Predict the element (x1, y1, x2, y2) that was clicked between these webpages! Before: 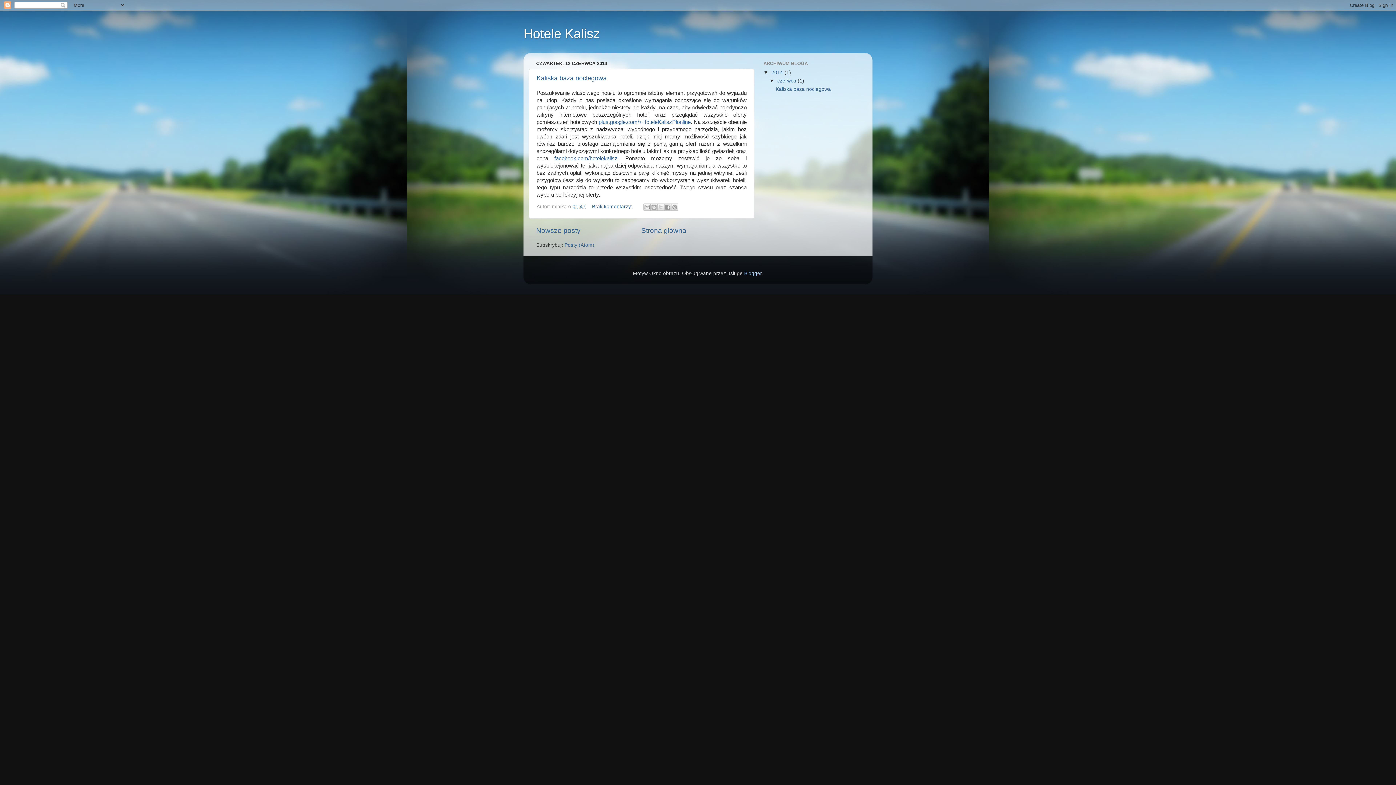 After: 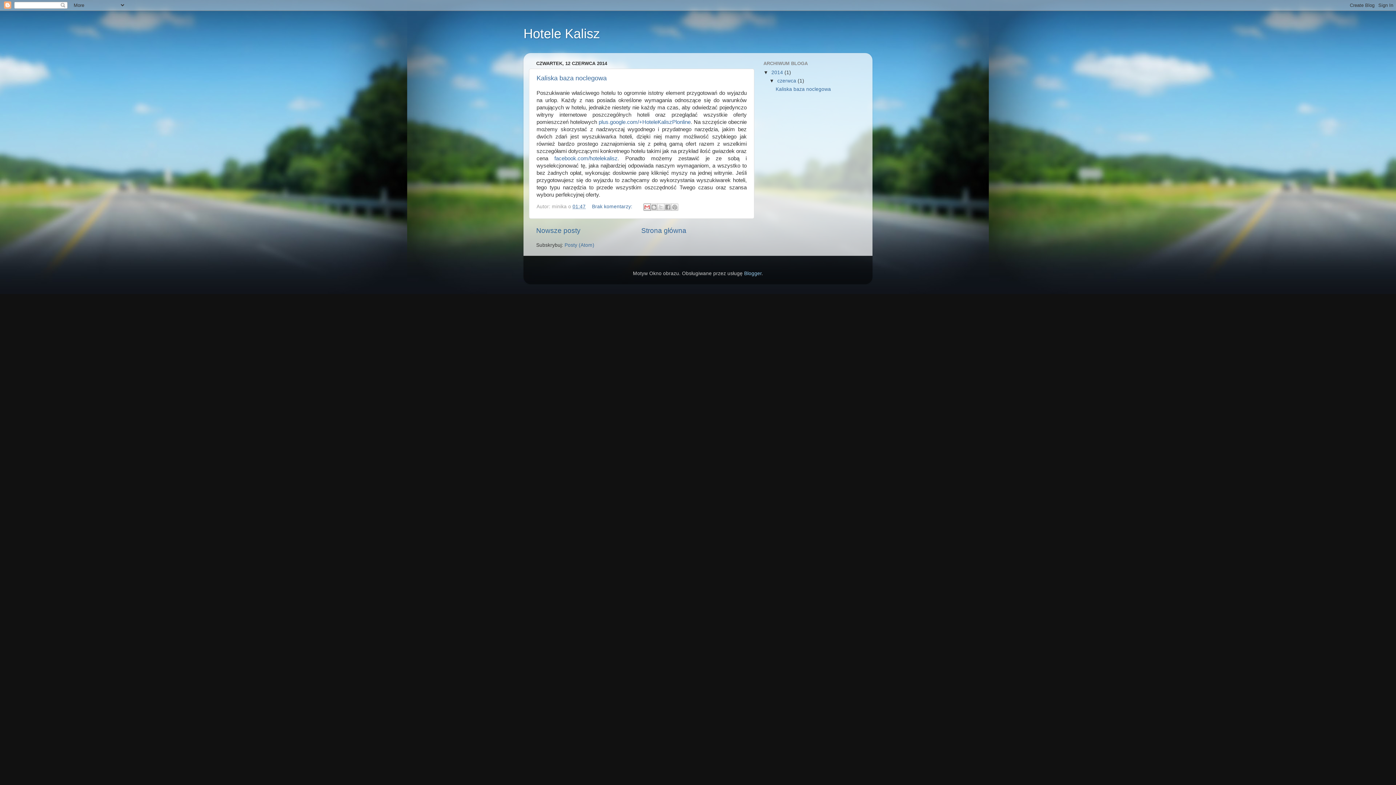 Action: label: Wyślij pocztą e-mail bbox: (643, 203, 650, 210)